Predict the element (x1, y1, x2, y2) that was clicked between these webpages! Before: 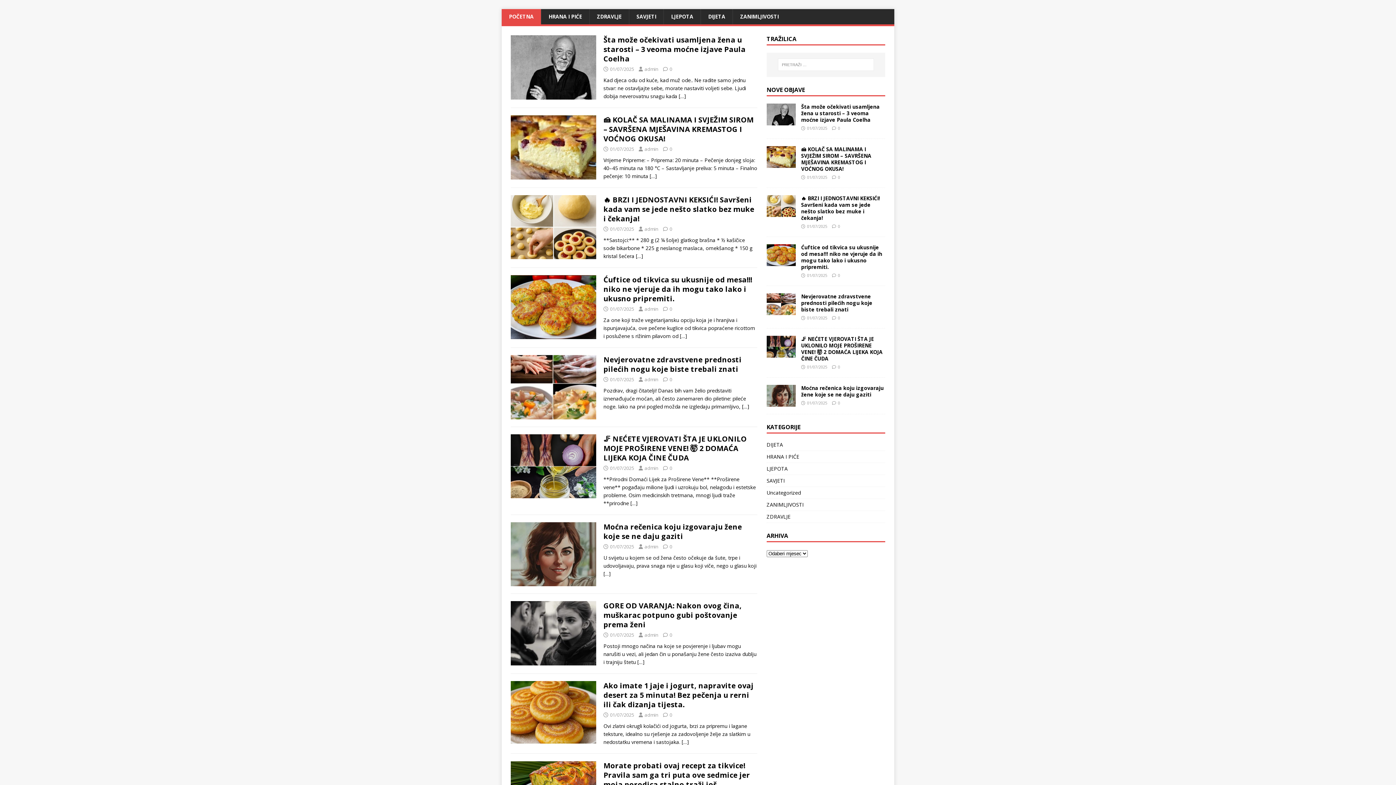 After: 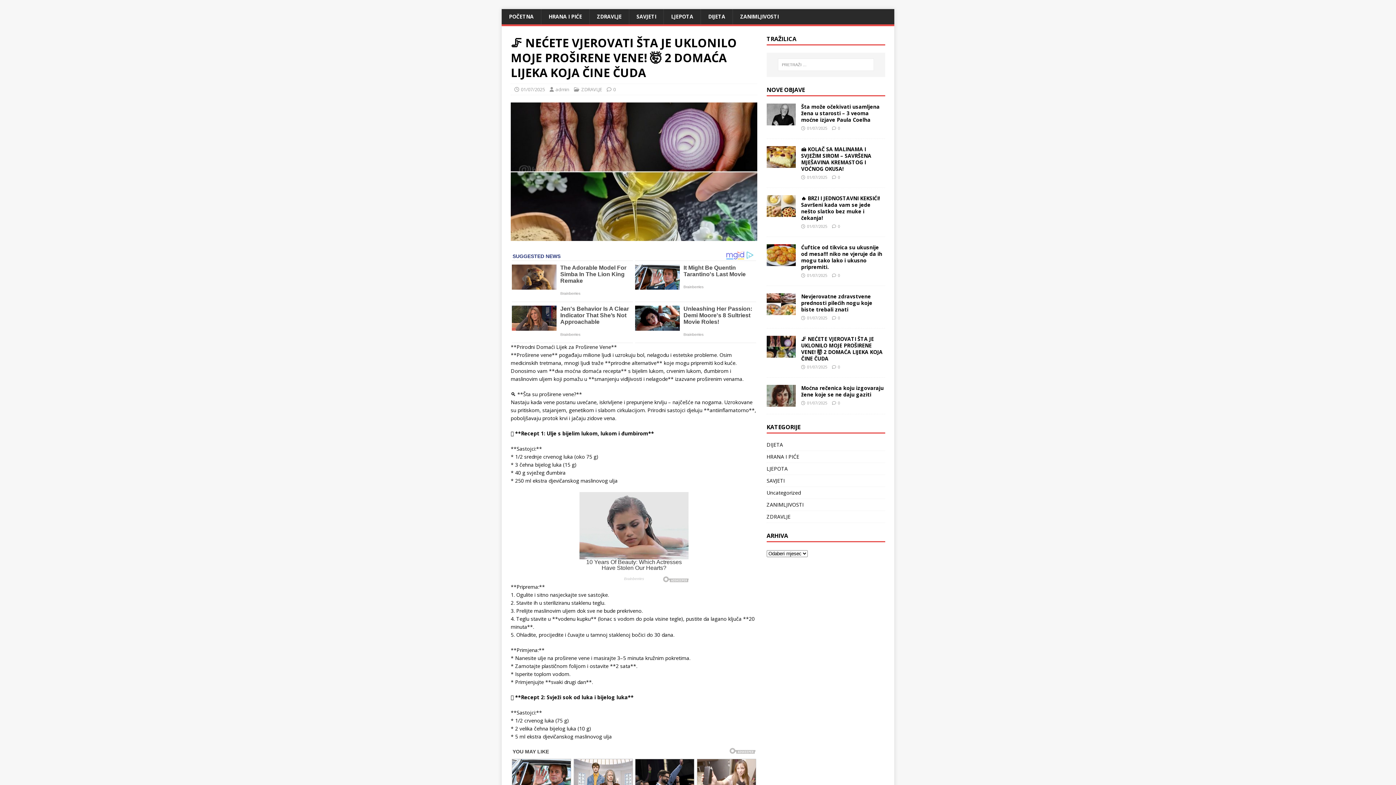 Action: bbox: (766, 350, 795, 356)